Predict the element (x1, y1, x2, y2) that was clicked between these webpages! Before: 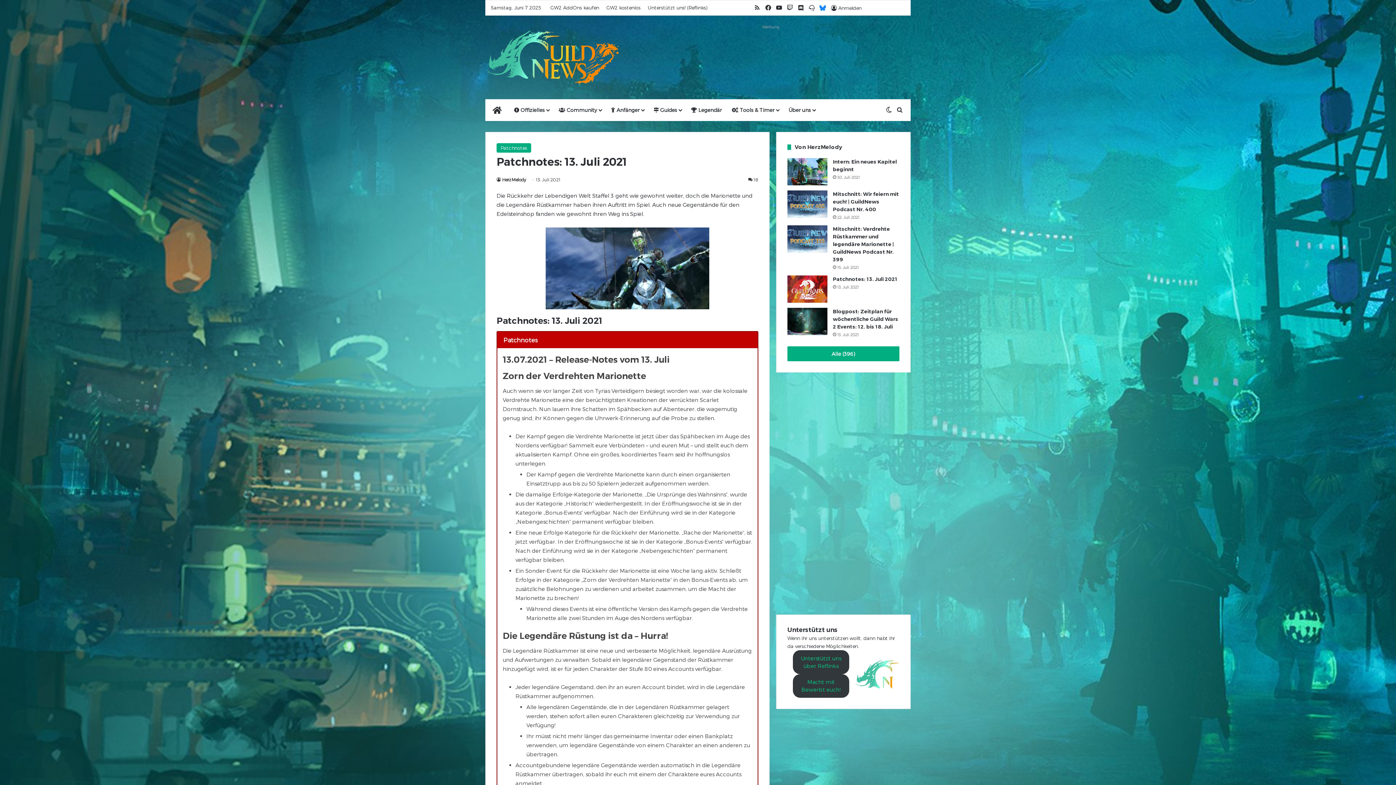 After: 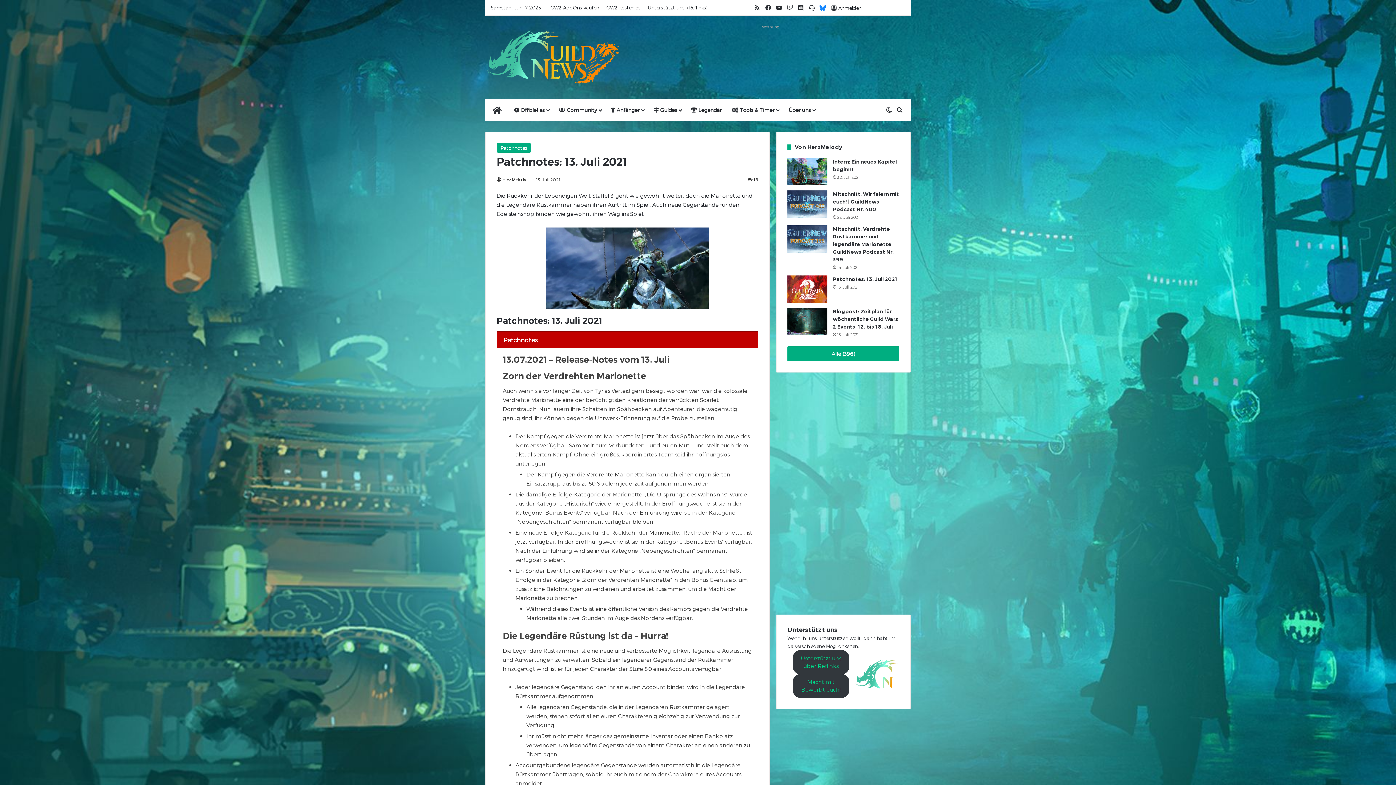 Action: bbox: (817, 0, 828, 15) label: Bluesky